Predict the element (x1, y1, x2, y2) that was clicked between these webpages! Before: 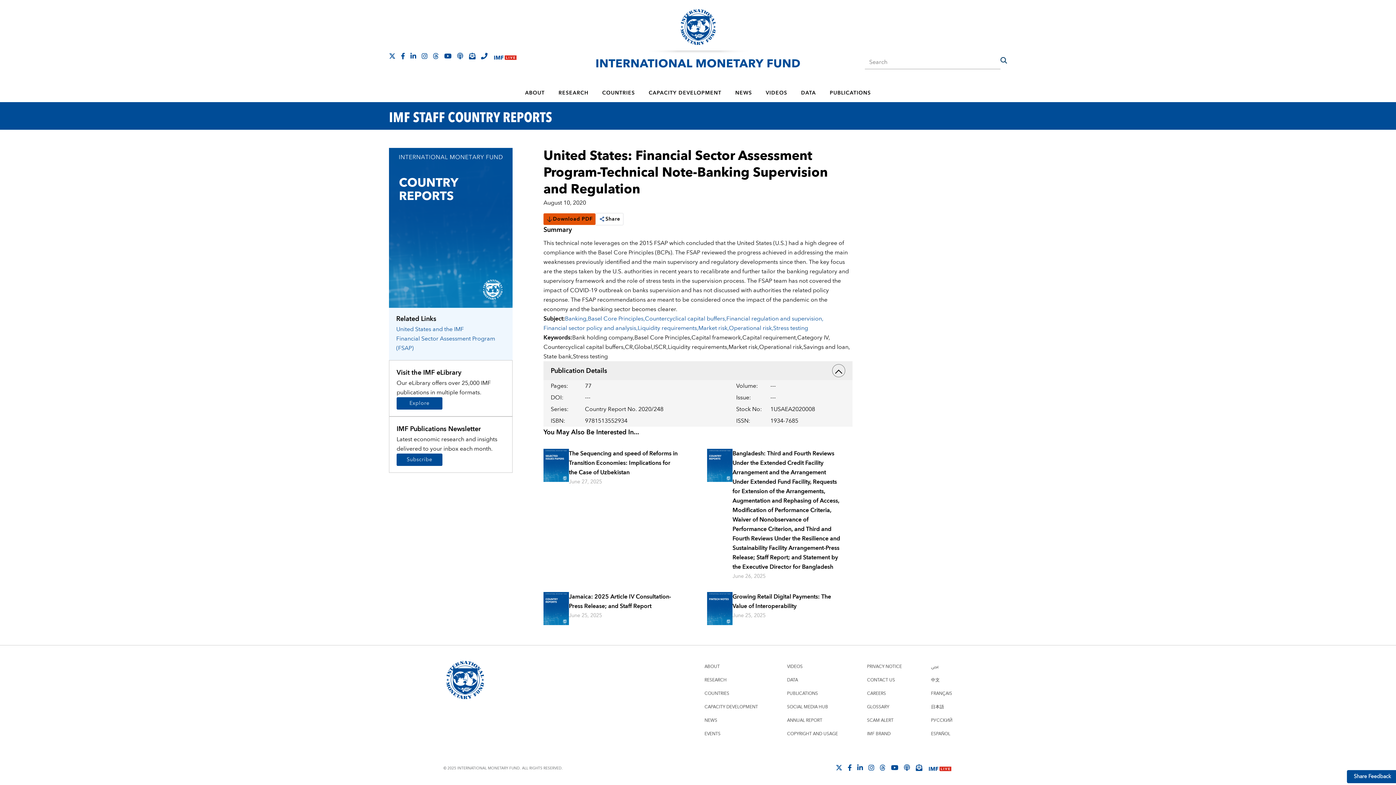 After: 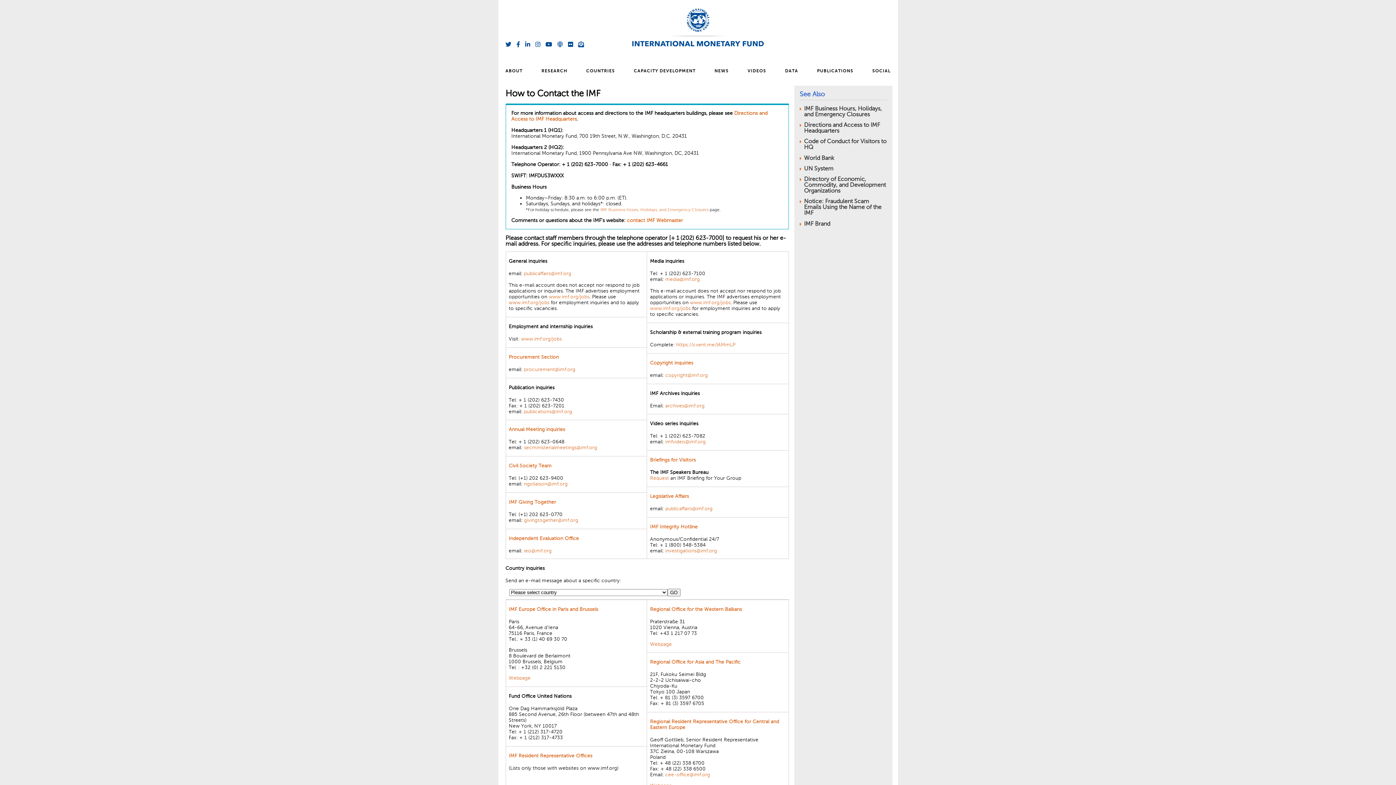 Action: label: CONTACT US bbox: (867, 676, 895, 684)